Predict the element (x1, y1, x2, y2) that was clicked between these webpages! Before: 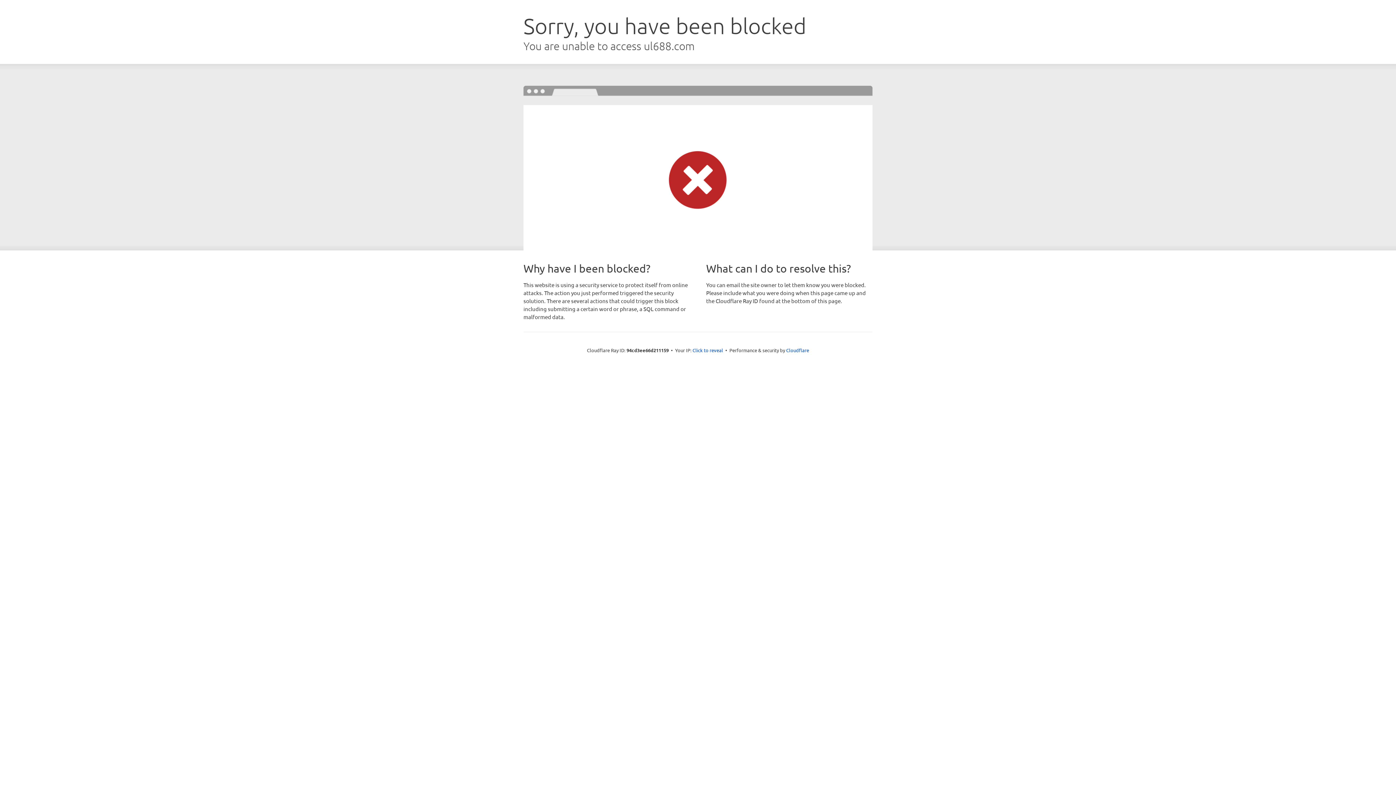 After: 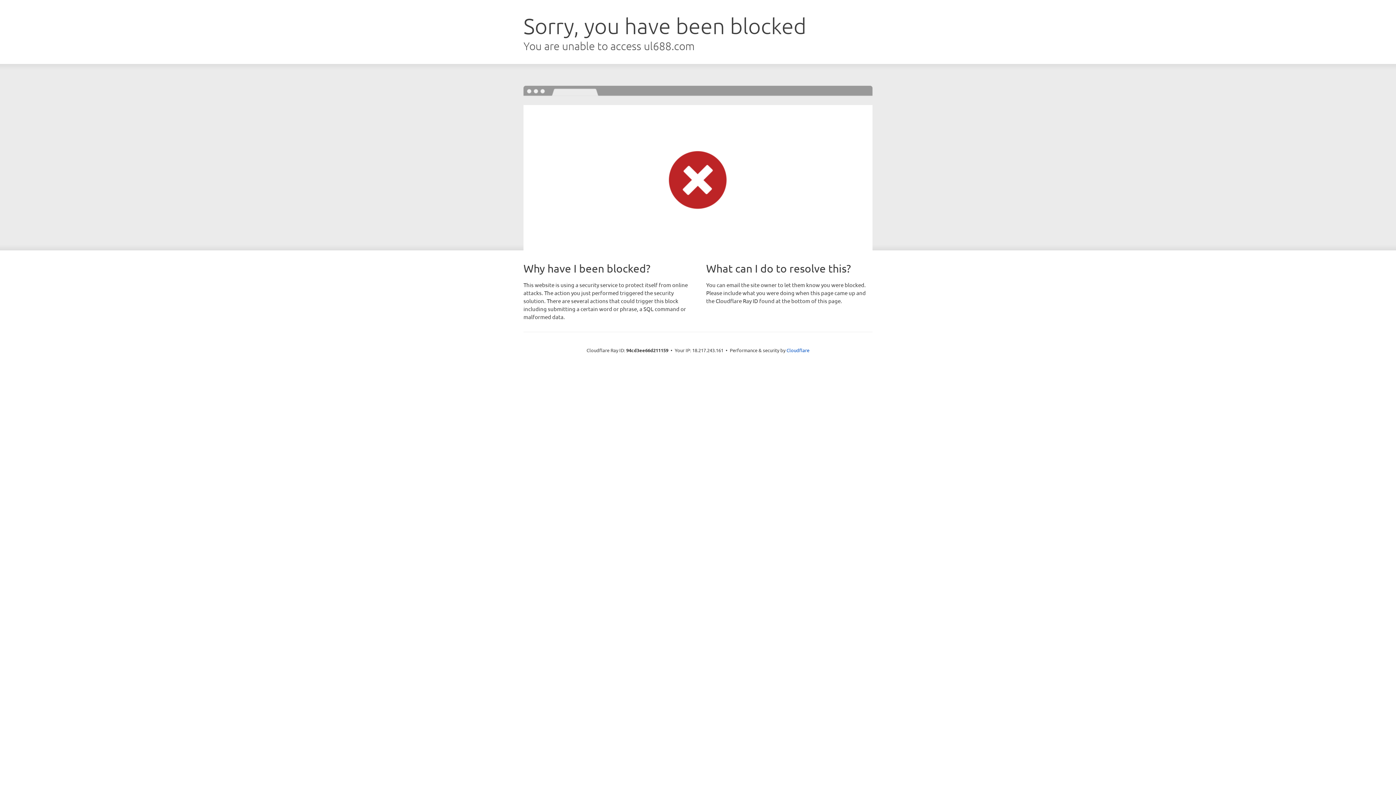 Action: label: Click to reveal bbox: (692, 346, 723, 353)